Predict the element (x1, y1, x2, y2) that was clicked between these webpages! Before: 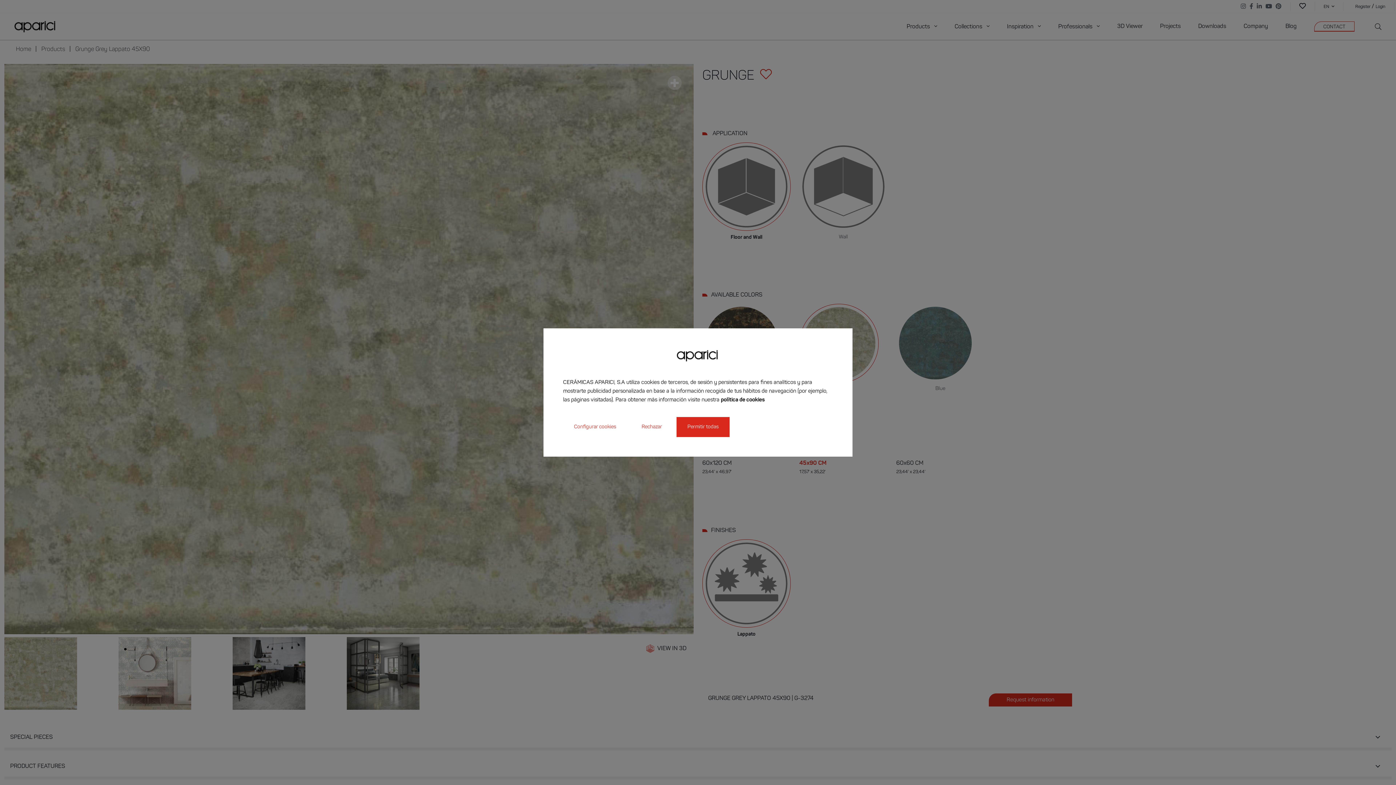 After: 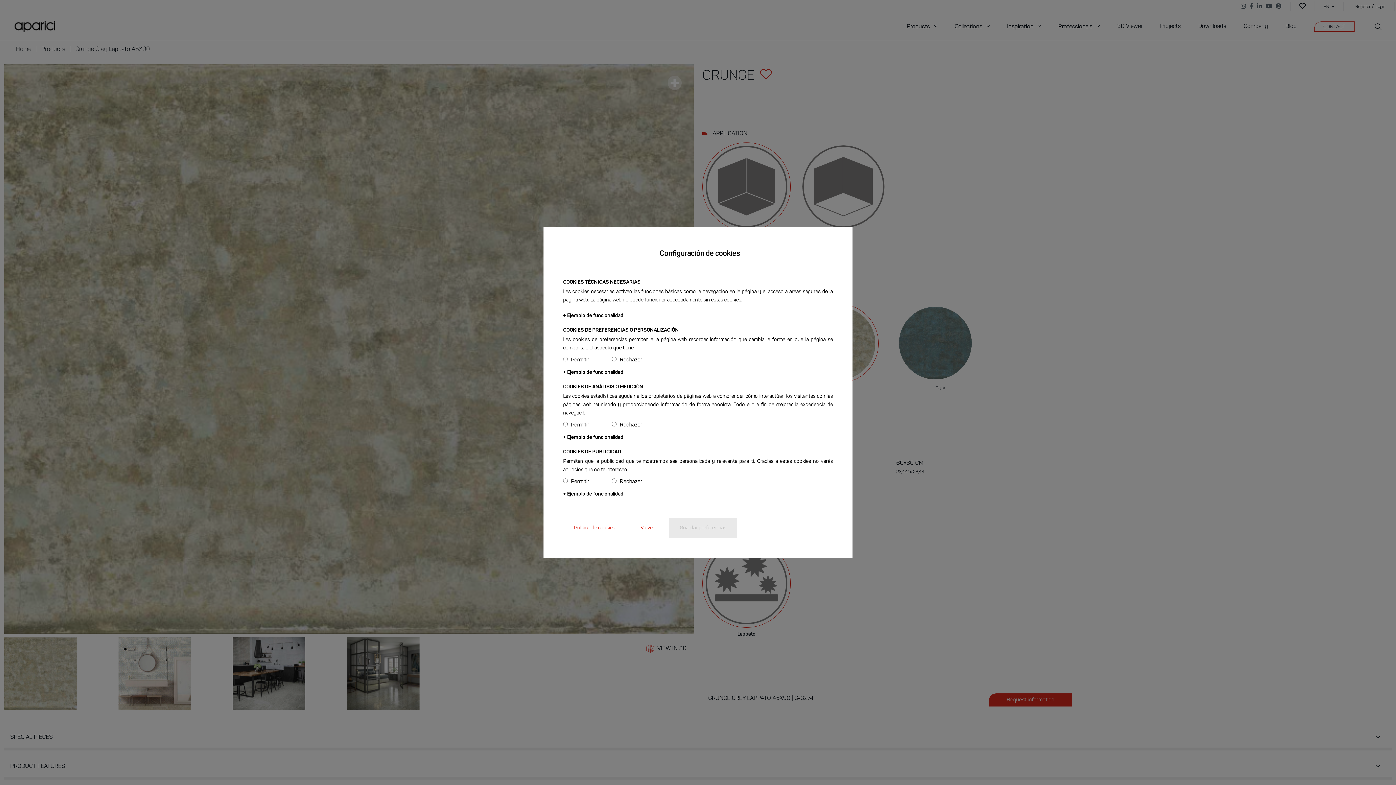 Action: bbox: (563, 417, 627, 436) label: Configurar cookies